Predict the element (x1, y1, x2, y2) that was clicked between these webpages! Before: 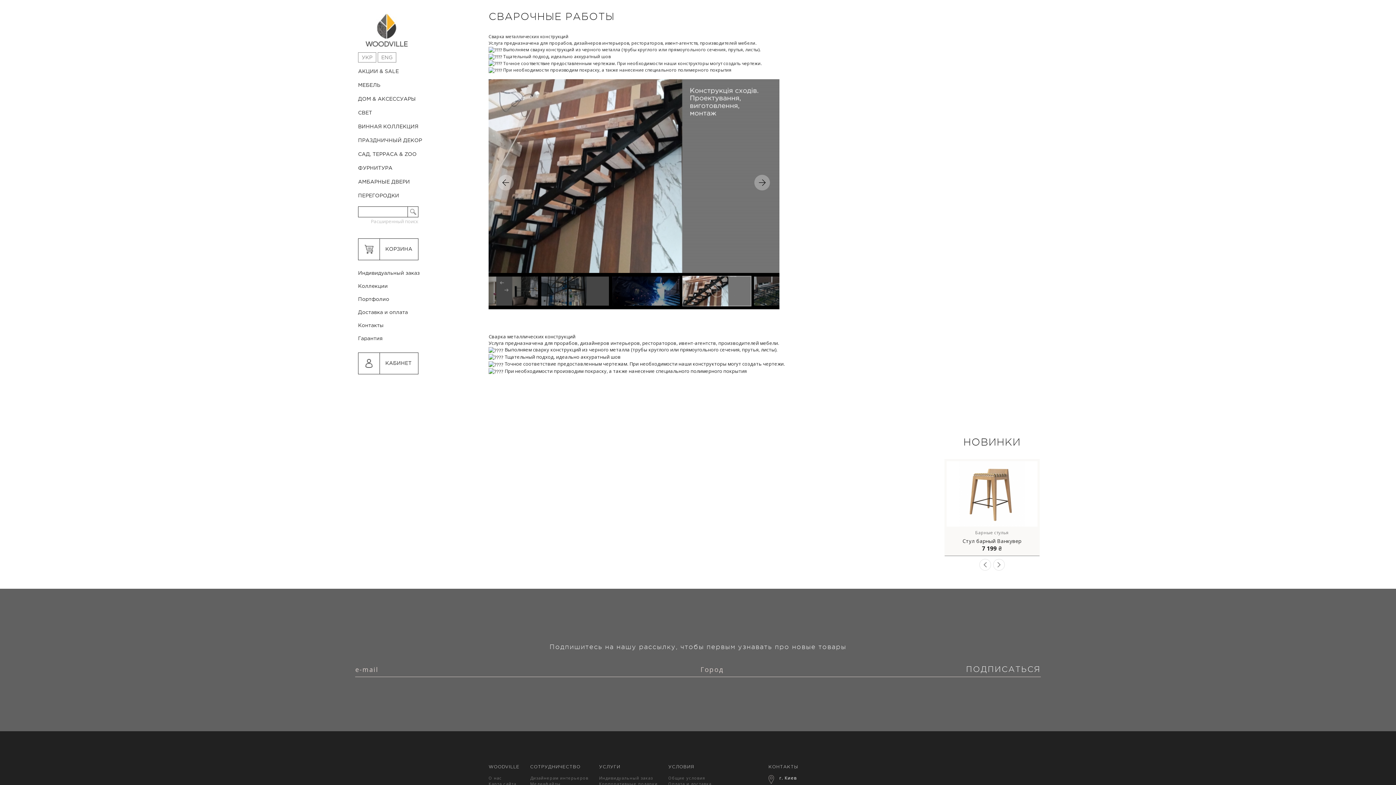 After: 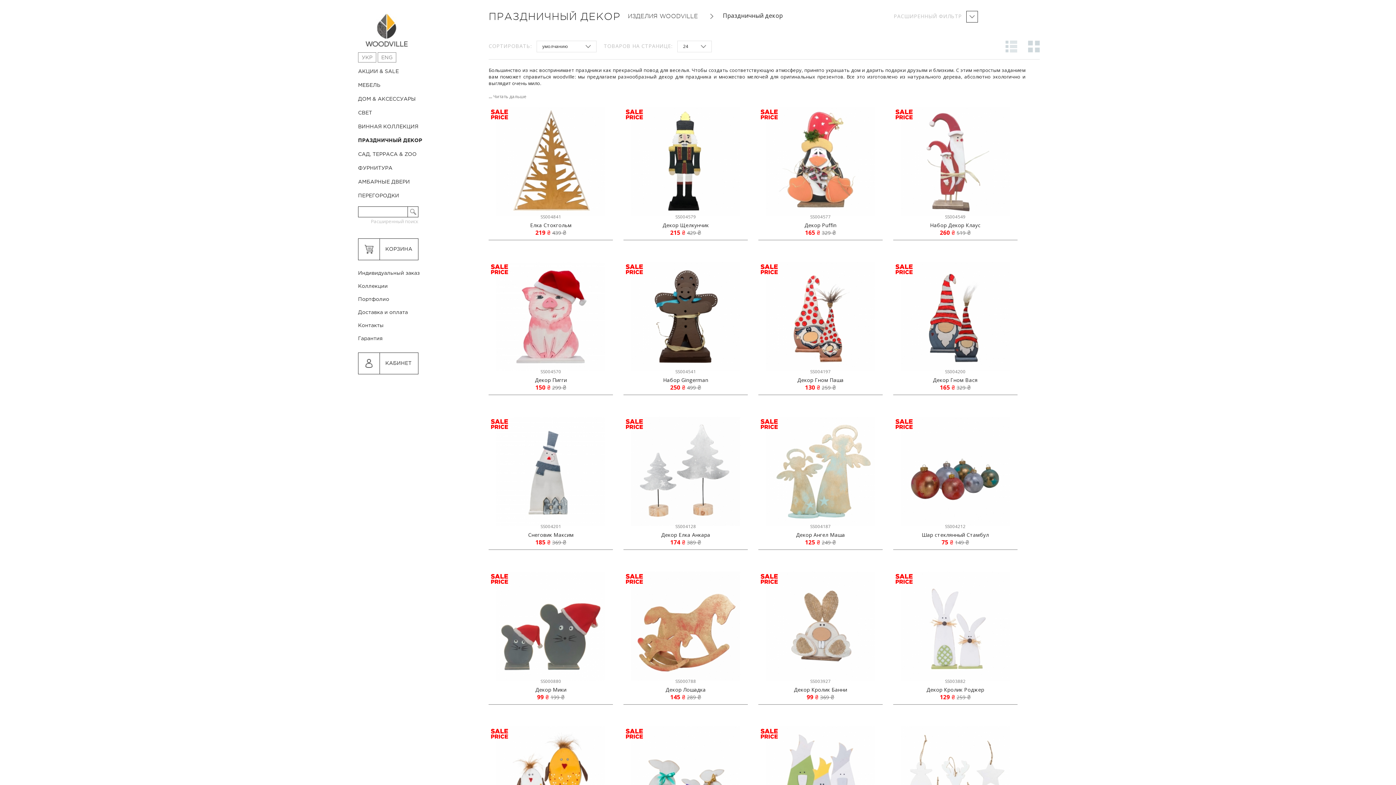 Action: bbox: (358, 138, 422, 142) label: ПРАЗДНИЧНЫЙ ДЕКОР